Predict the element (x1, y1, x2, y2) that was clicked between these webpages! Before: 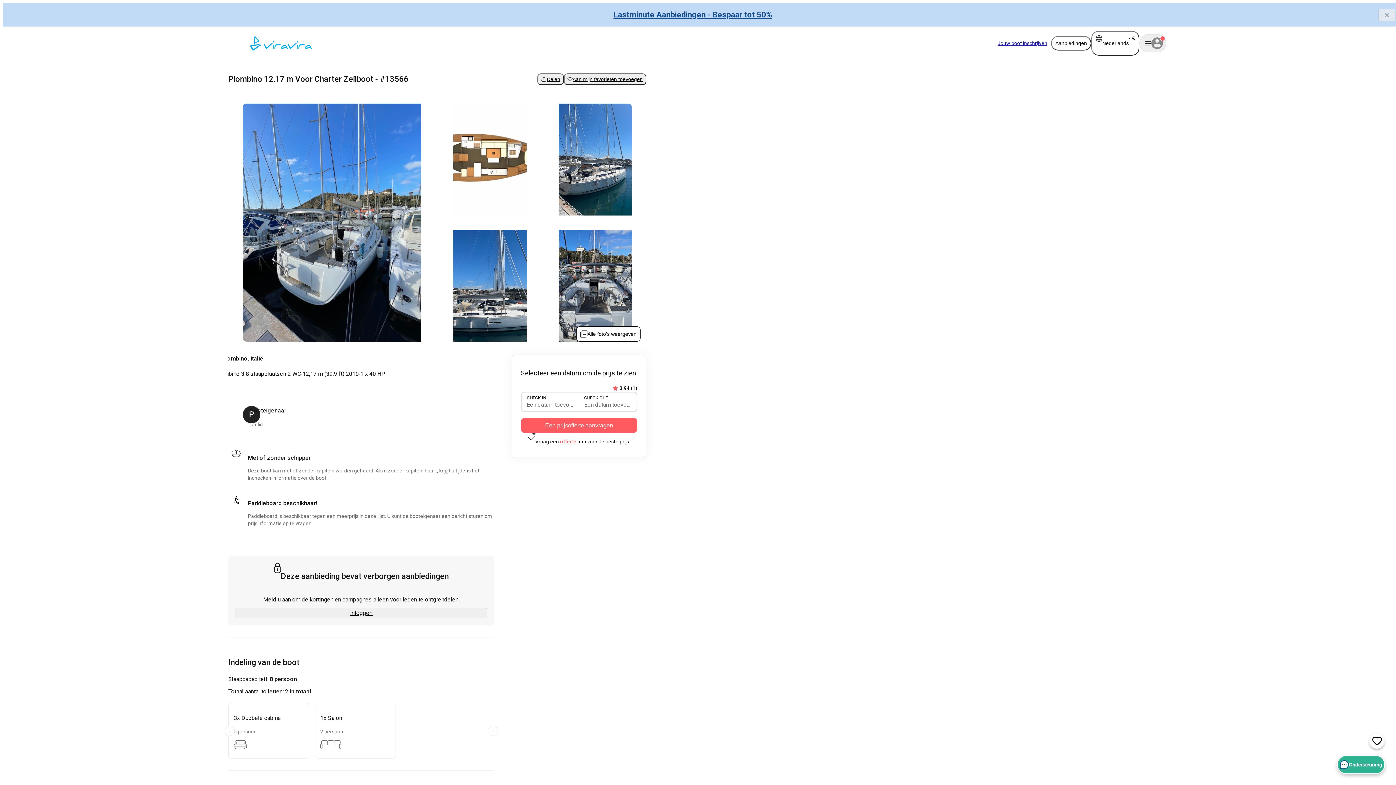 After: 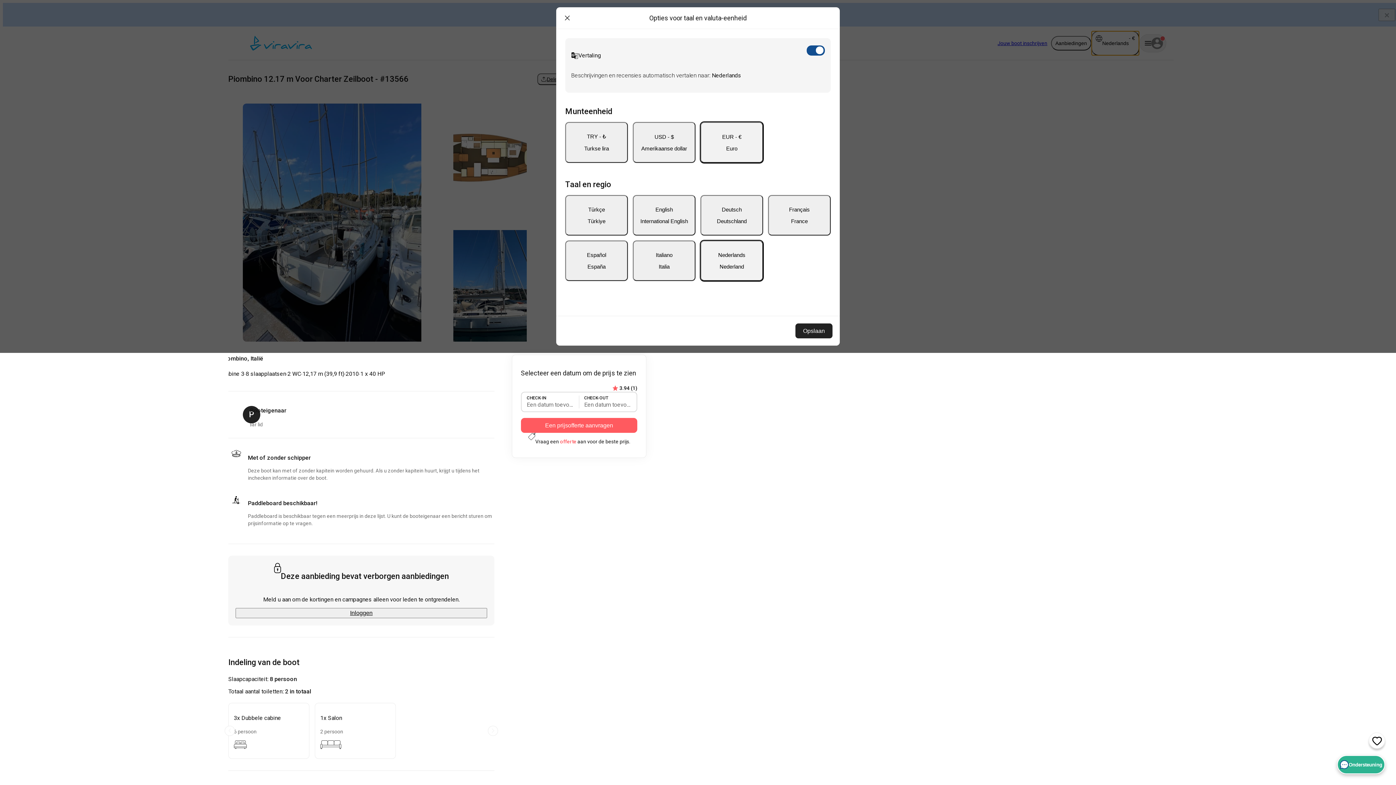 Action: bbox: (1091, 30, 1139, 55) label: Nederlands

- €